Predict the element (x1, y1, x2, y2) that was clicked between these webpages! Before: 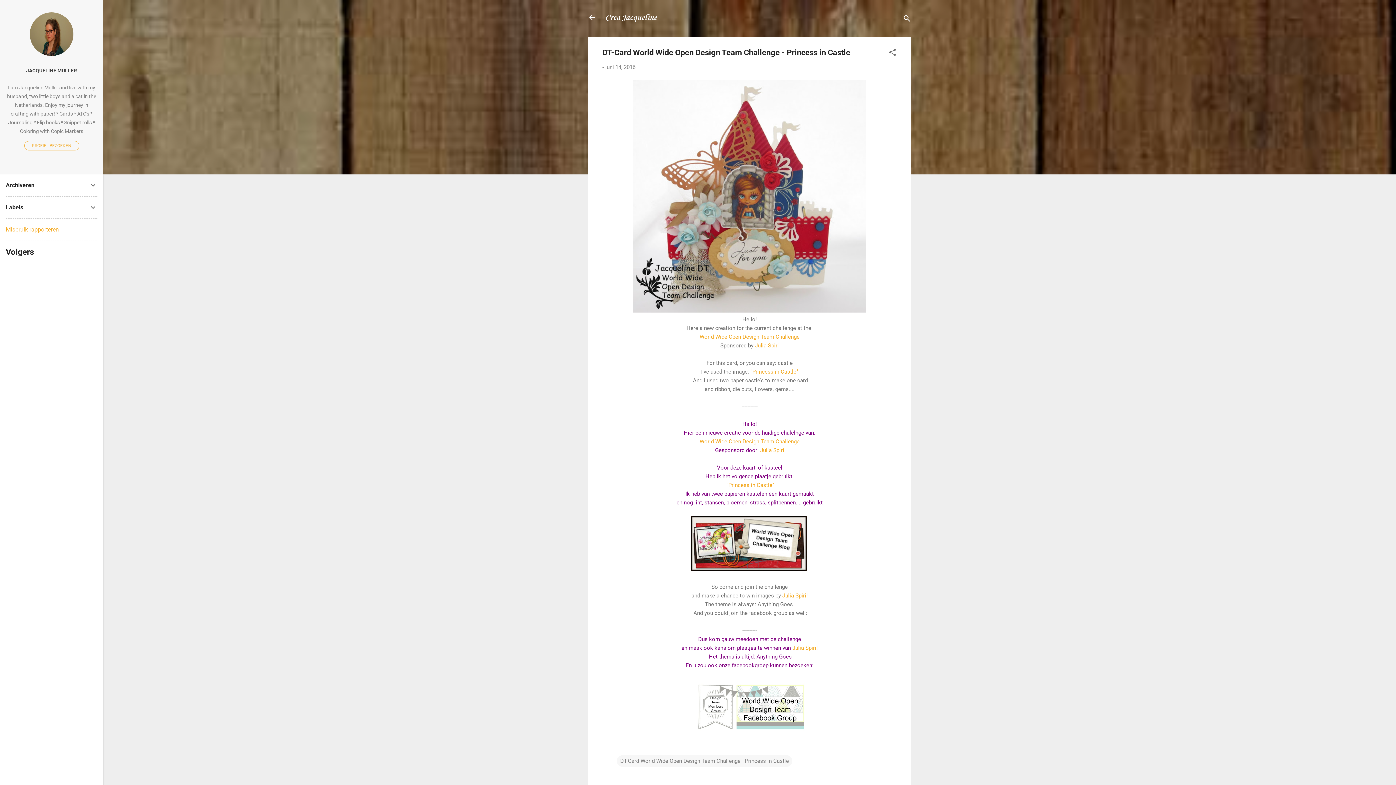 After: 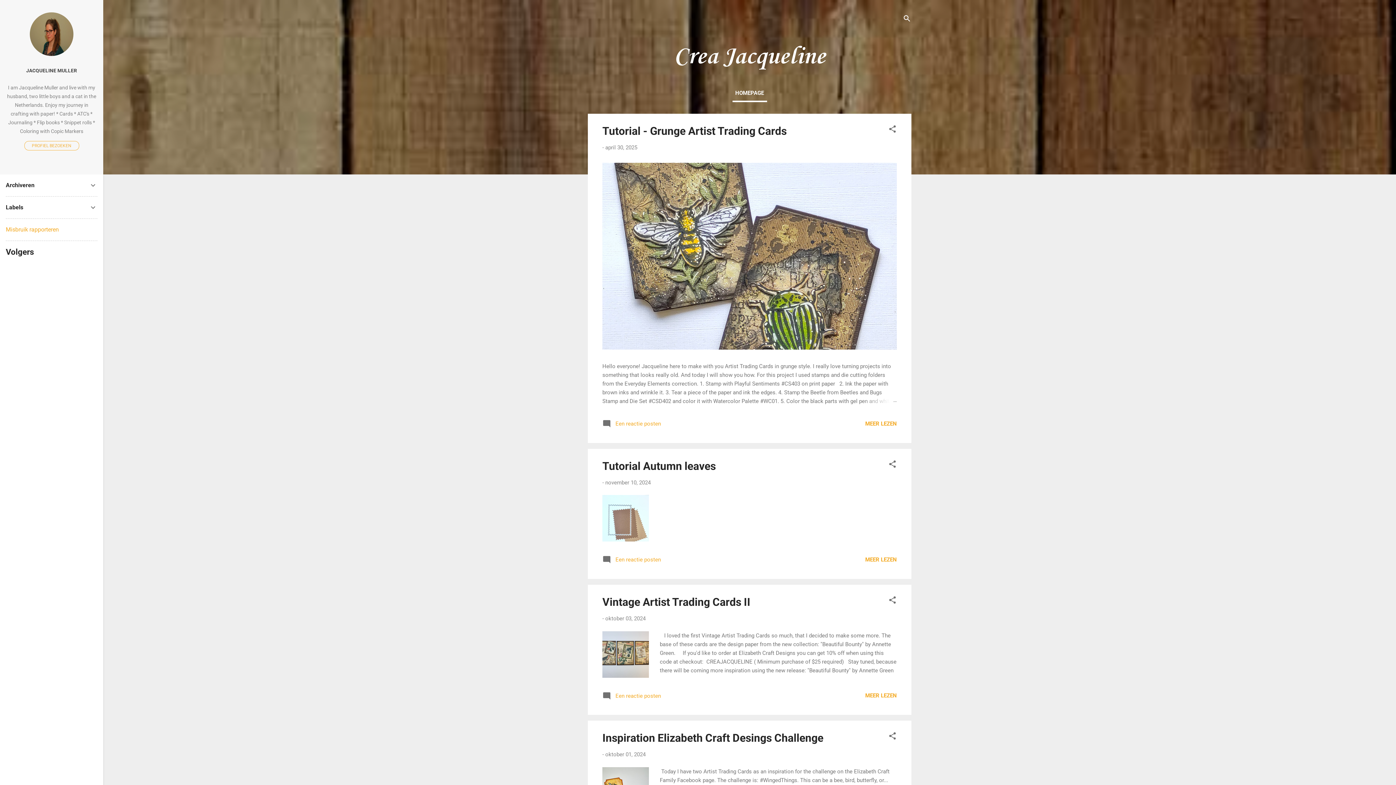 Action: bbox: (605, 12, 657, 22) label: Crea Jacqueline